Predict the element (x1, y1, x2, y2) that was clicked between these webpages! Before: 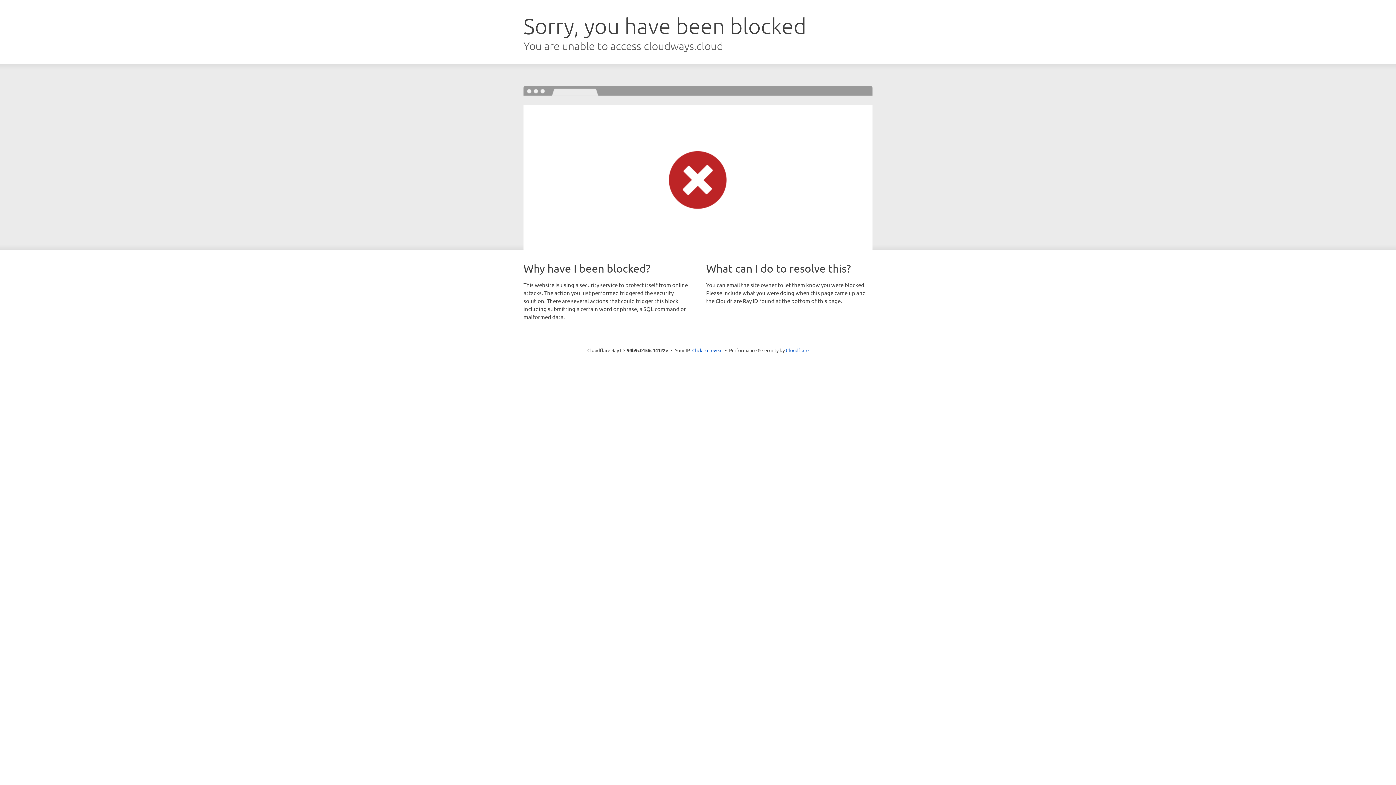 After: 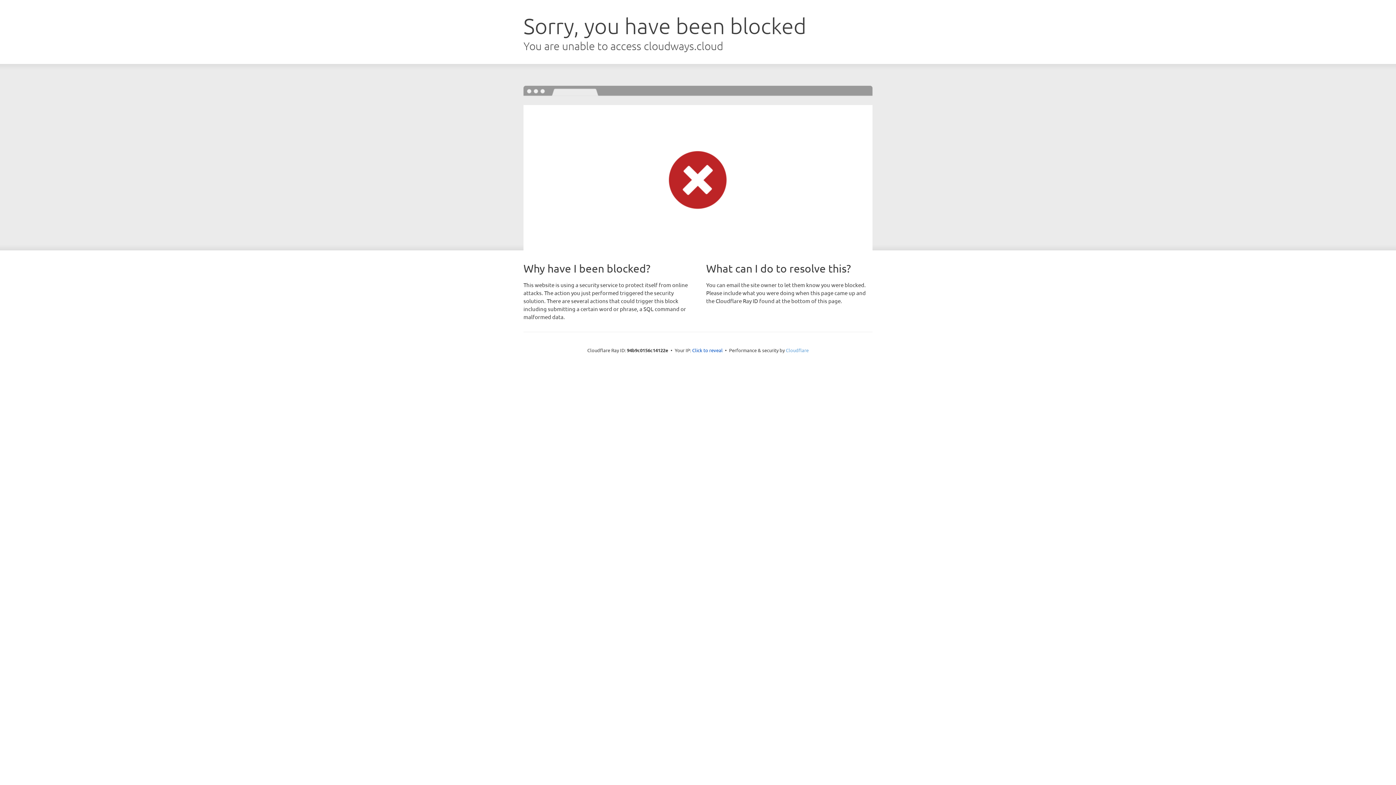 Action: bbox: (786, 347, 808, 353) label: Cloudflare